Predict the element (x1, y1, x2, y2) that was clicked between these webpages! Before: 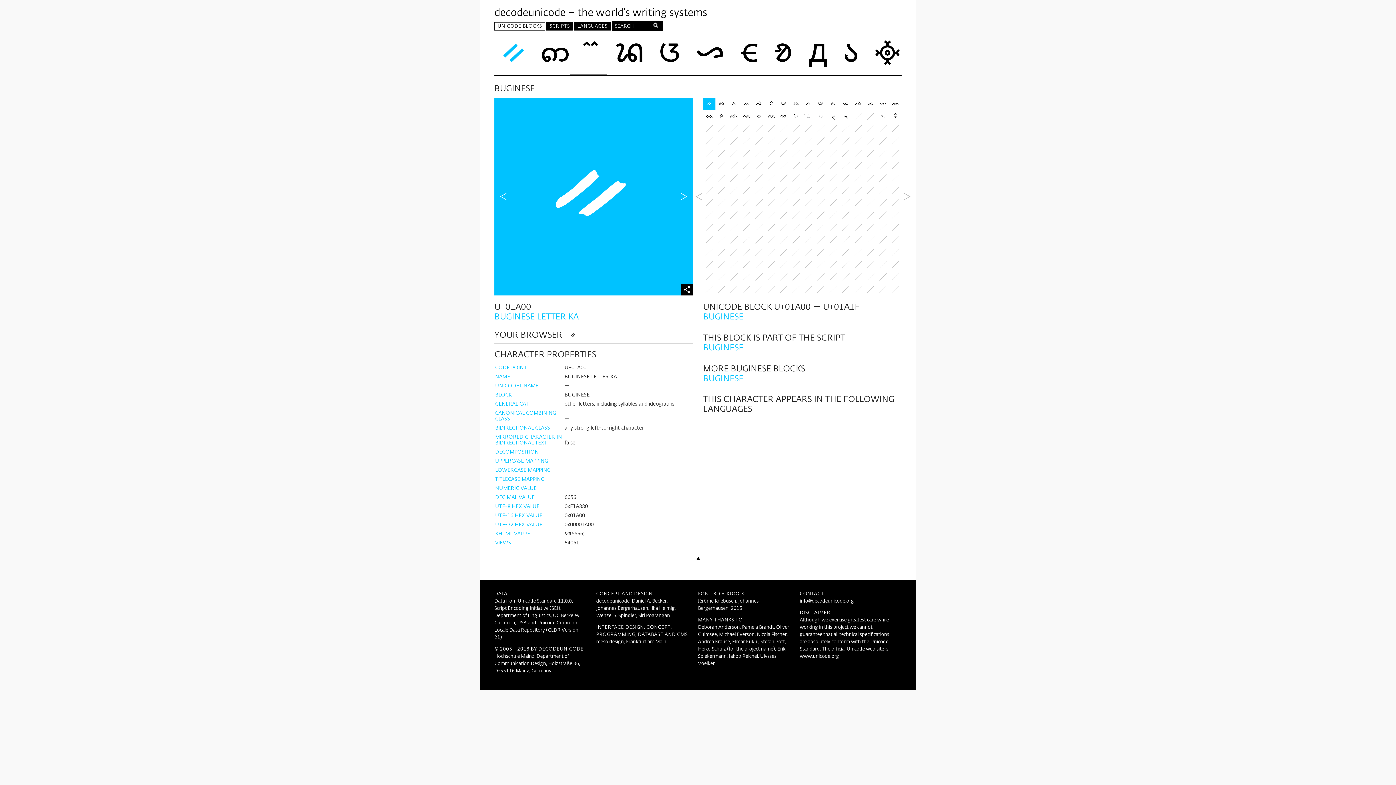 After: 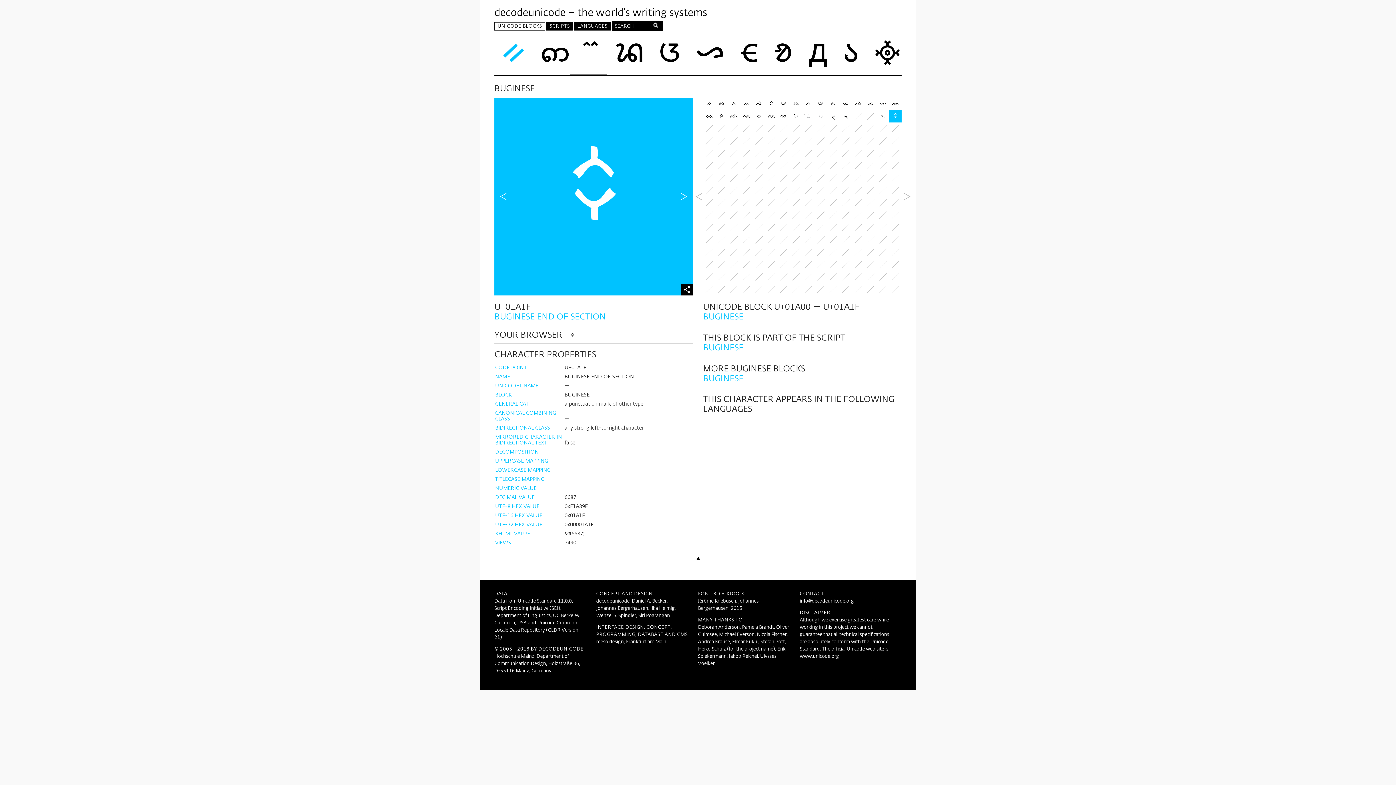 Action: bbox: (889, 110, 901, 122)